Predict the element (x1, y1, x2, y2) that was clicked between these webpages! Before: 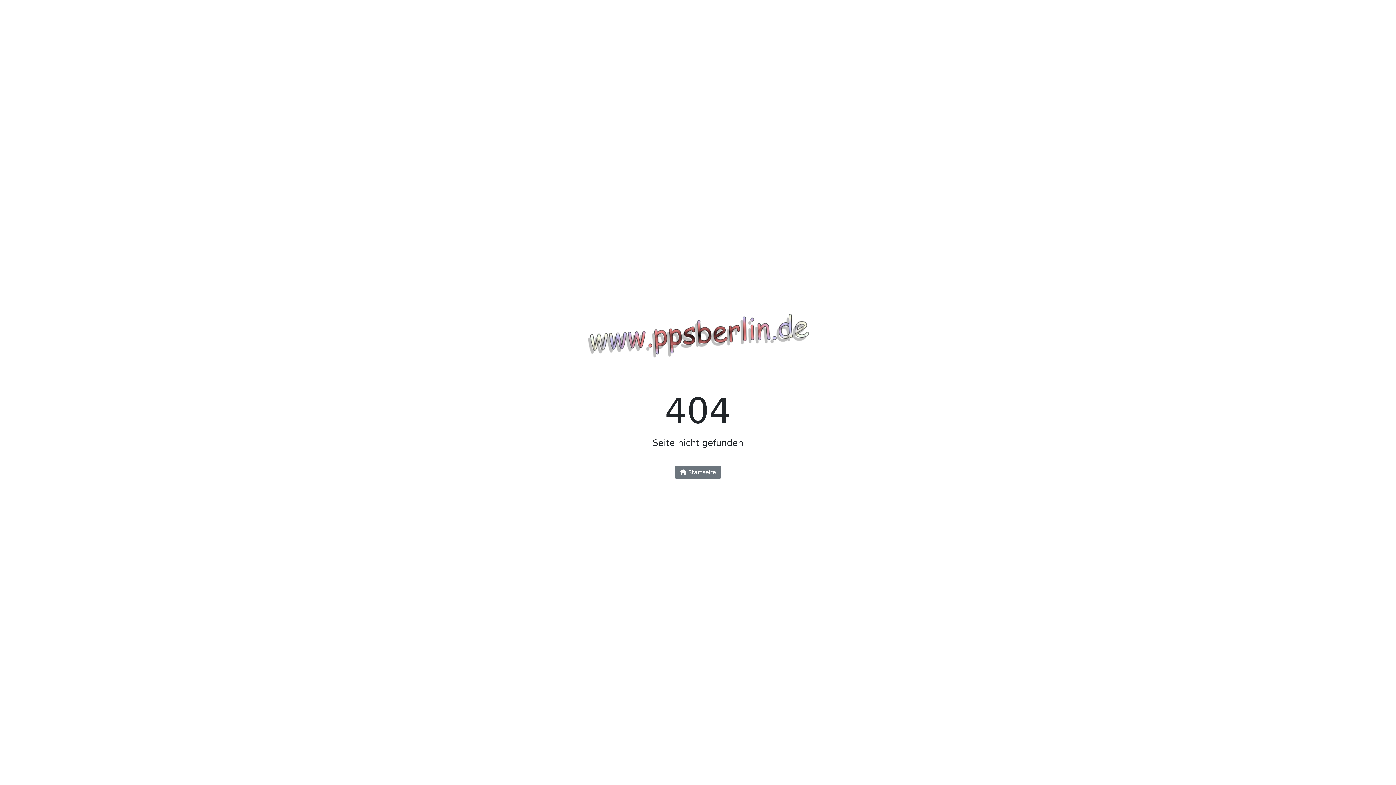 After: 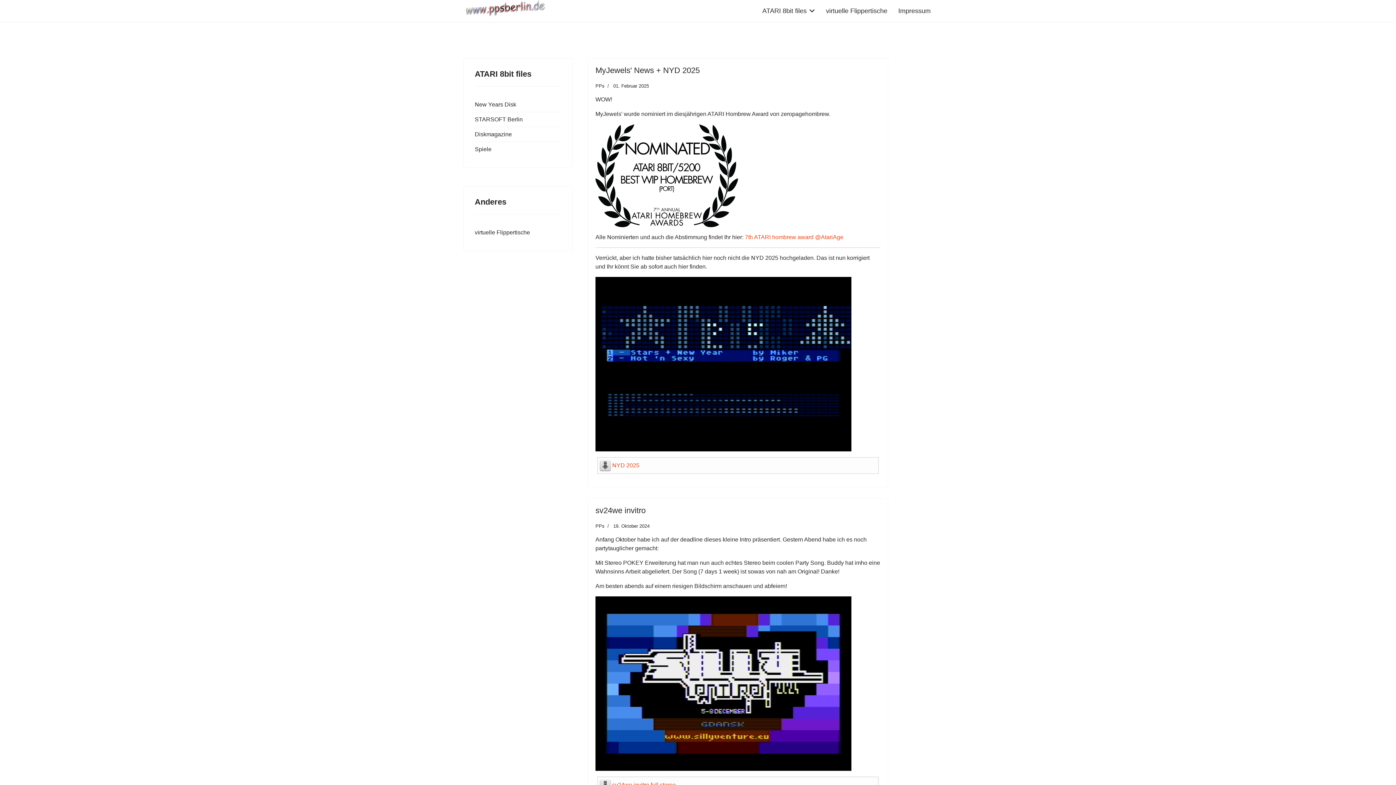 Action: bbox: (581, 344, 814, 351)